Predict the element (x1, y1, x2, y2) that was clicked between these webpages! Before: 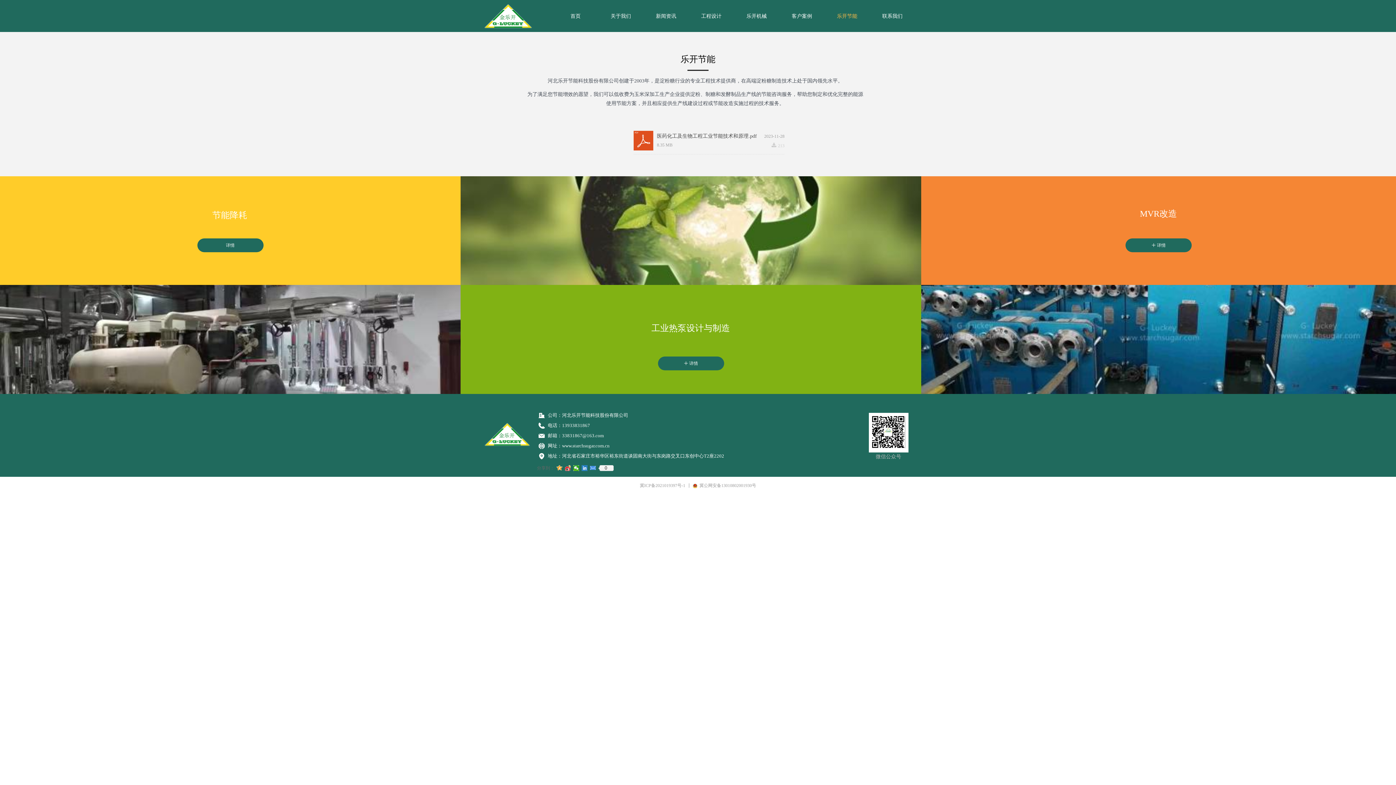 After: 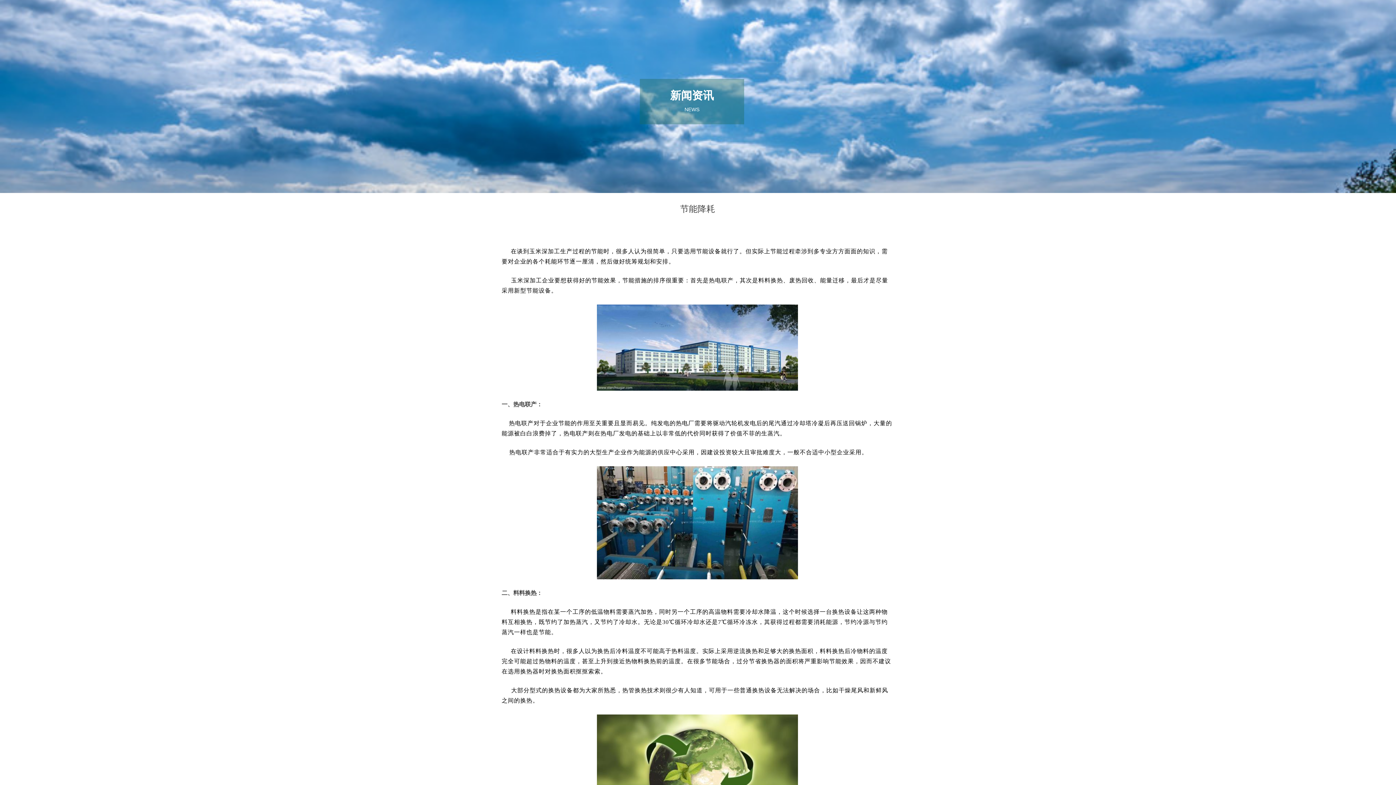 Action: label: 详情 bbox: (197, 238, 263, 252)